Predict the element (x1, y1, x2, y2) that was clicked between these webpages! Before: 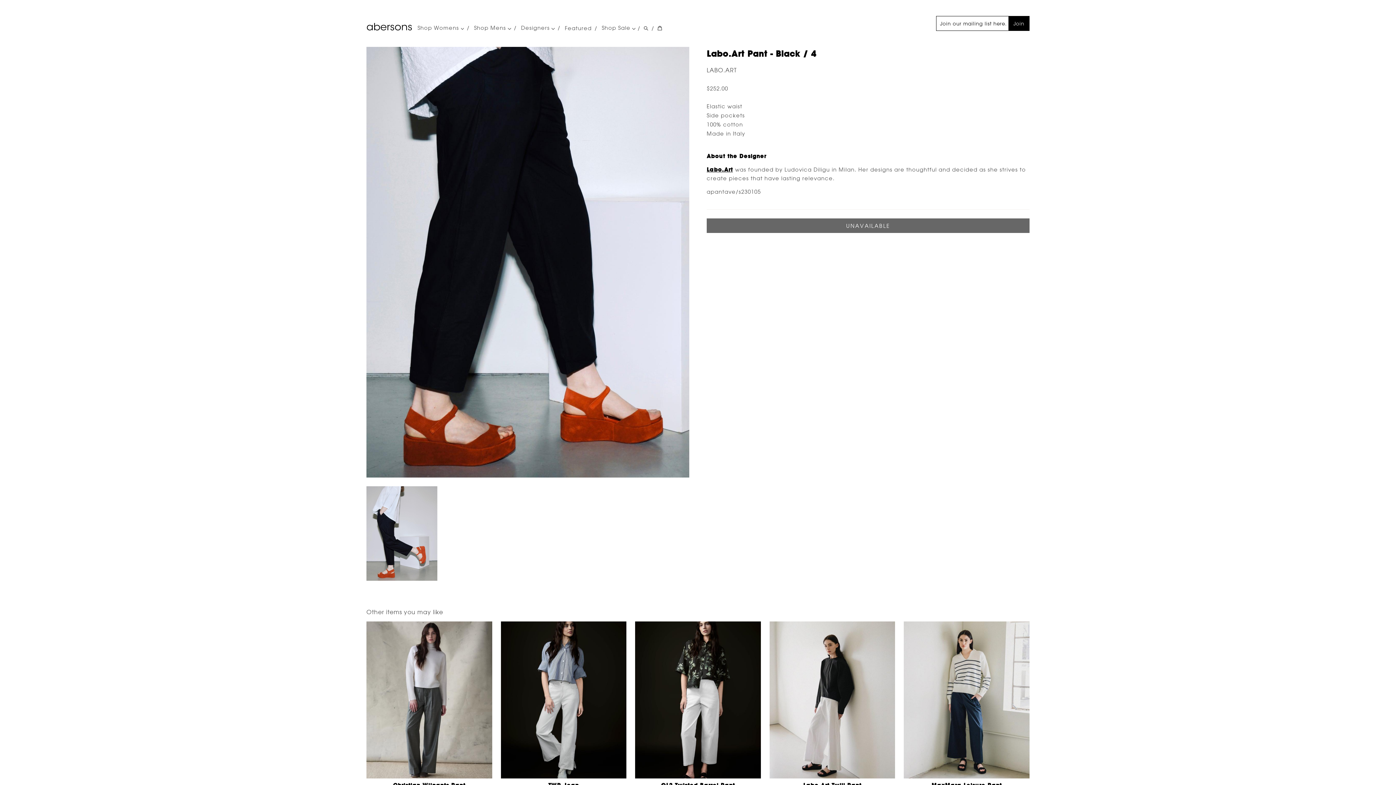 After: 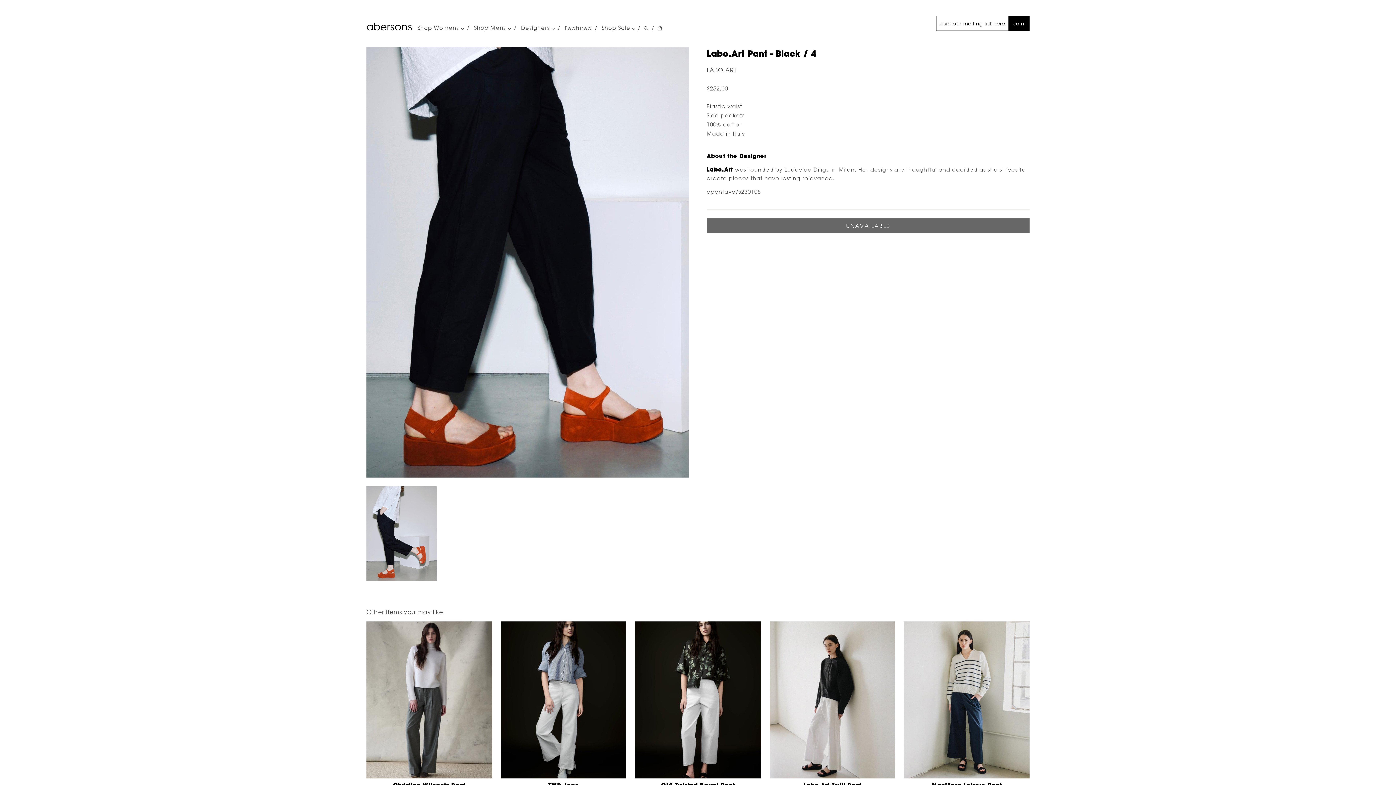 Action: bbox: (706, 165, 733, 173) label: Labo.Art